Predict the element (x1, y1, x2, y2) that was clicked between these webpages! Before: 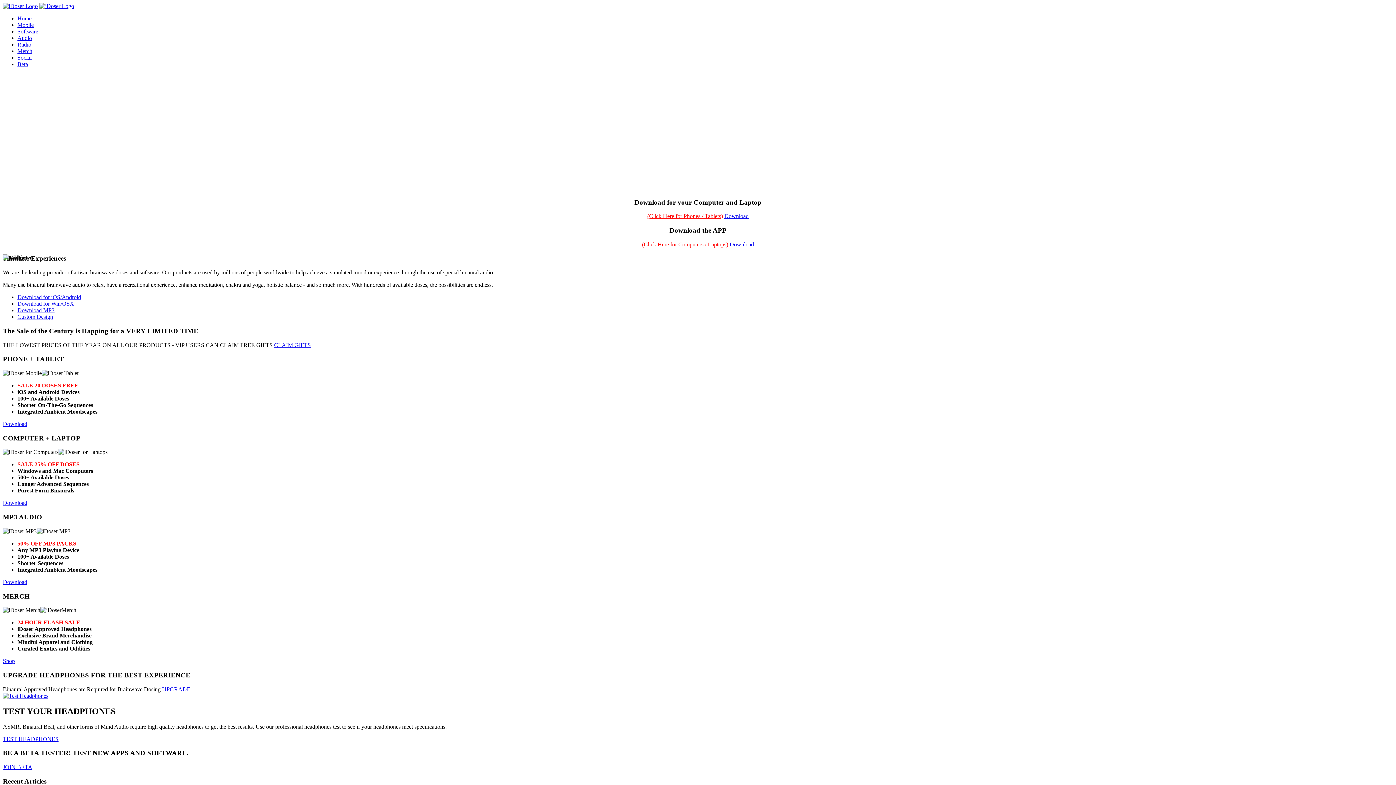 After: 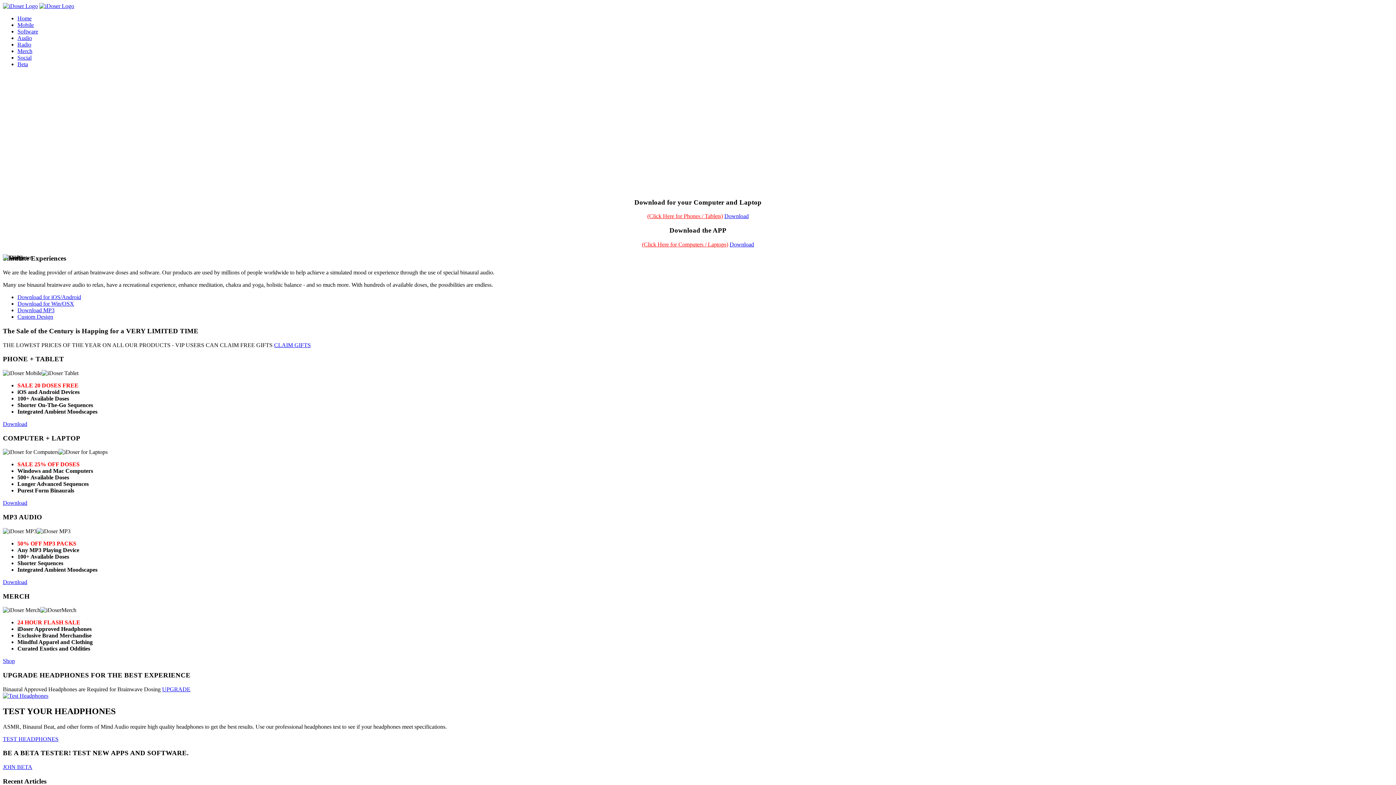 Action: label: (Click Here for Computers / Laptops) bbox: (642, 241, 728, 247)